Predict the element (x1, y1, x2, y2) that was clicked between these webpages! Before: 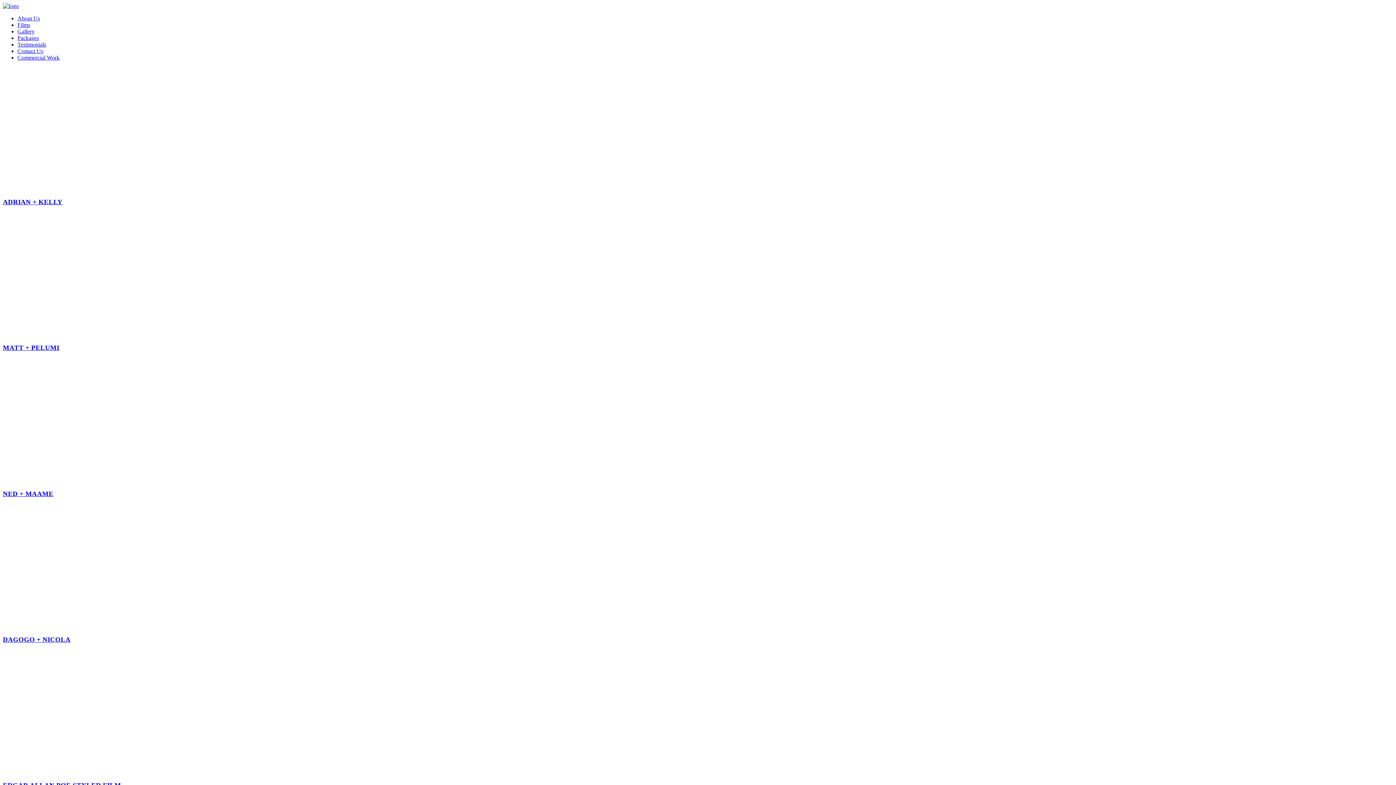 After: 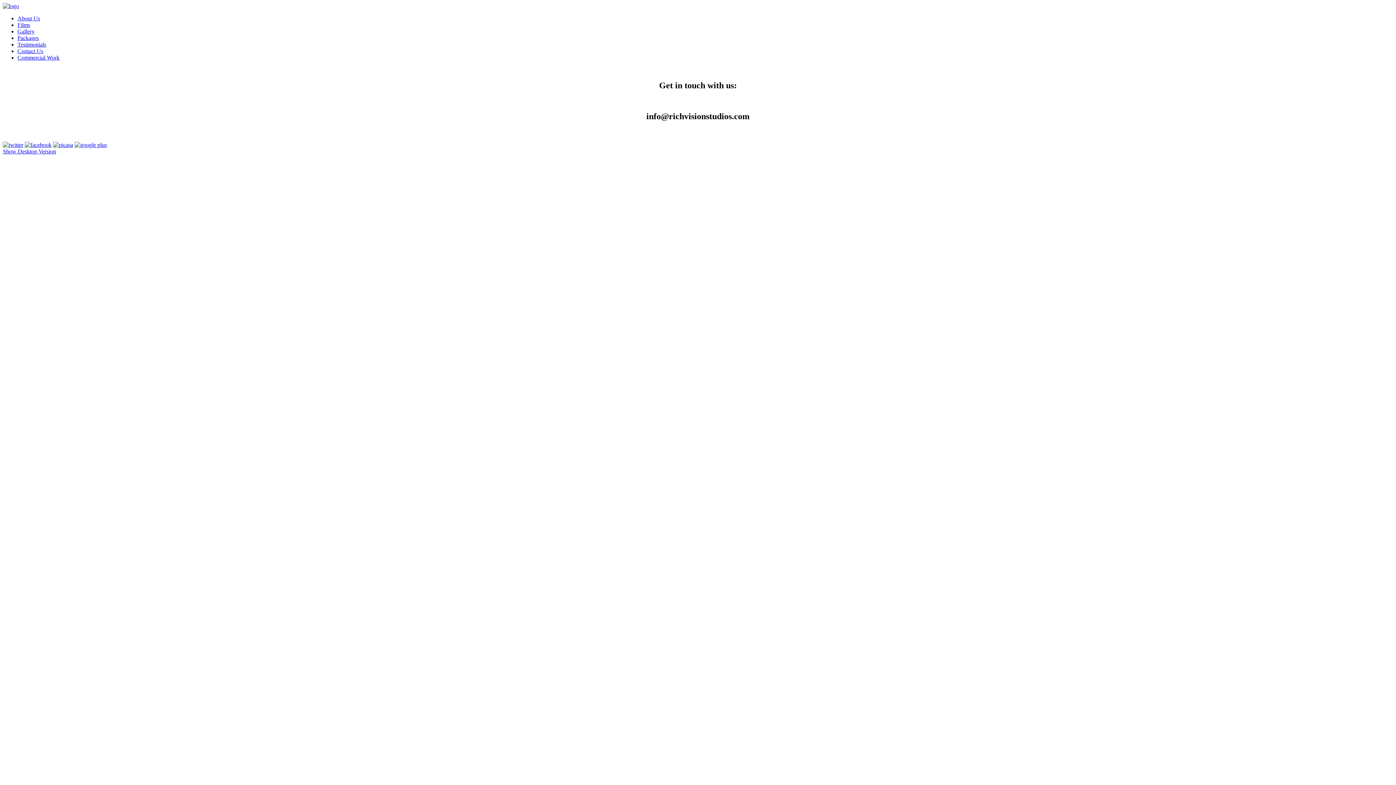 Action: bbox: (17, 48, 43, 54) label: Contact Us